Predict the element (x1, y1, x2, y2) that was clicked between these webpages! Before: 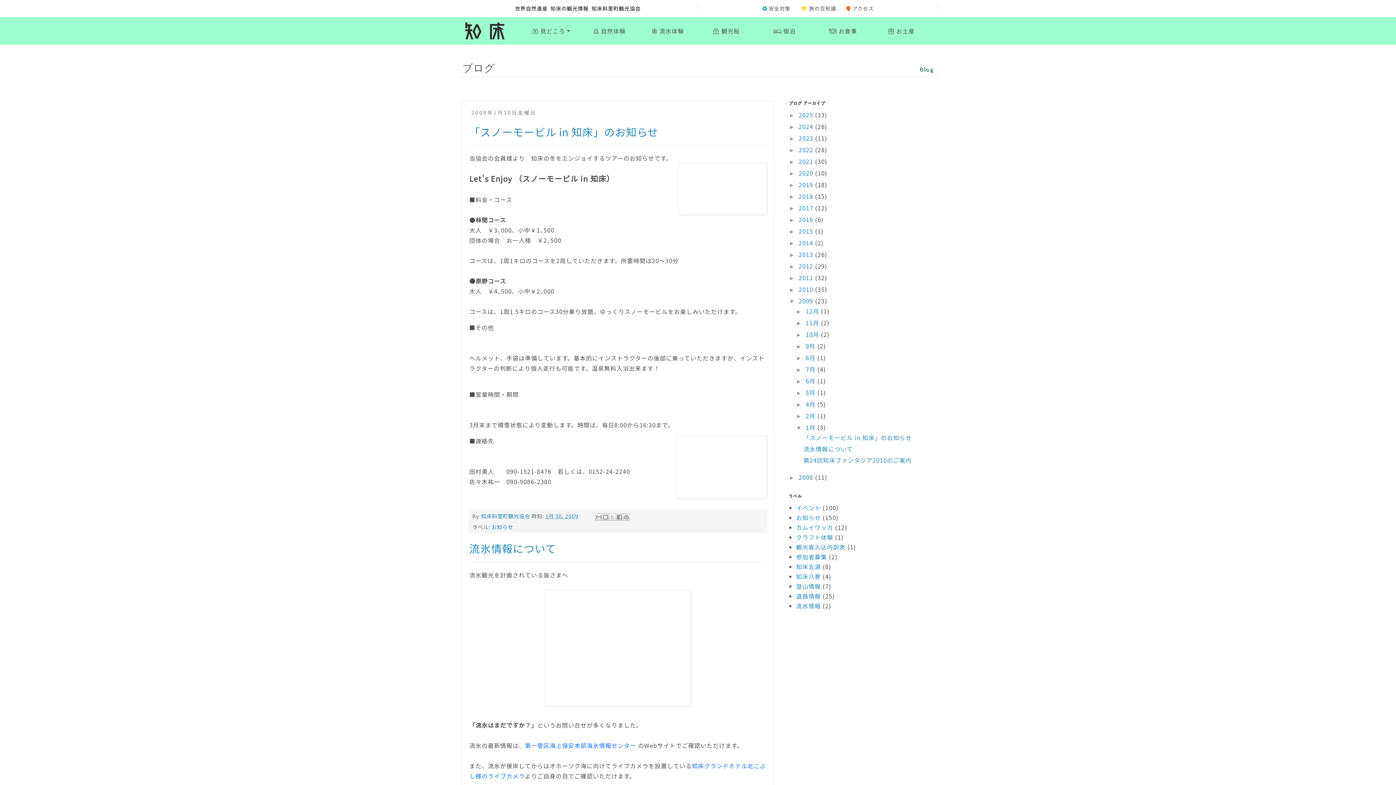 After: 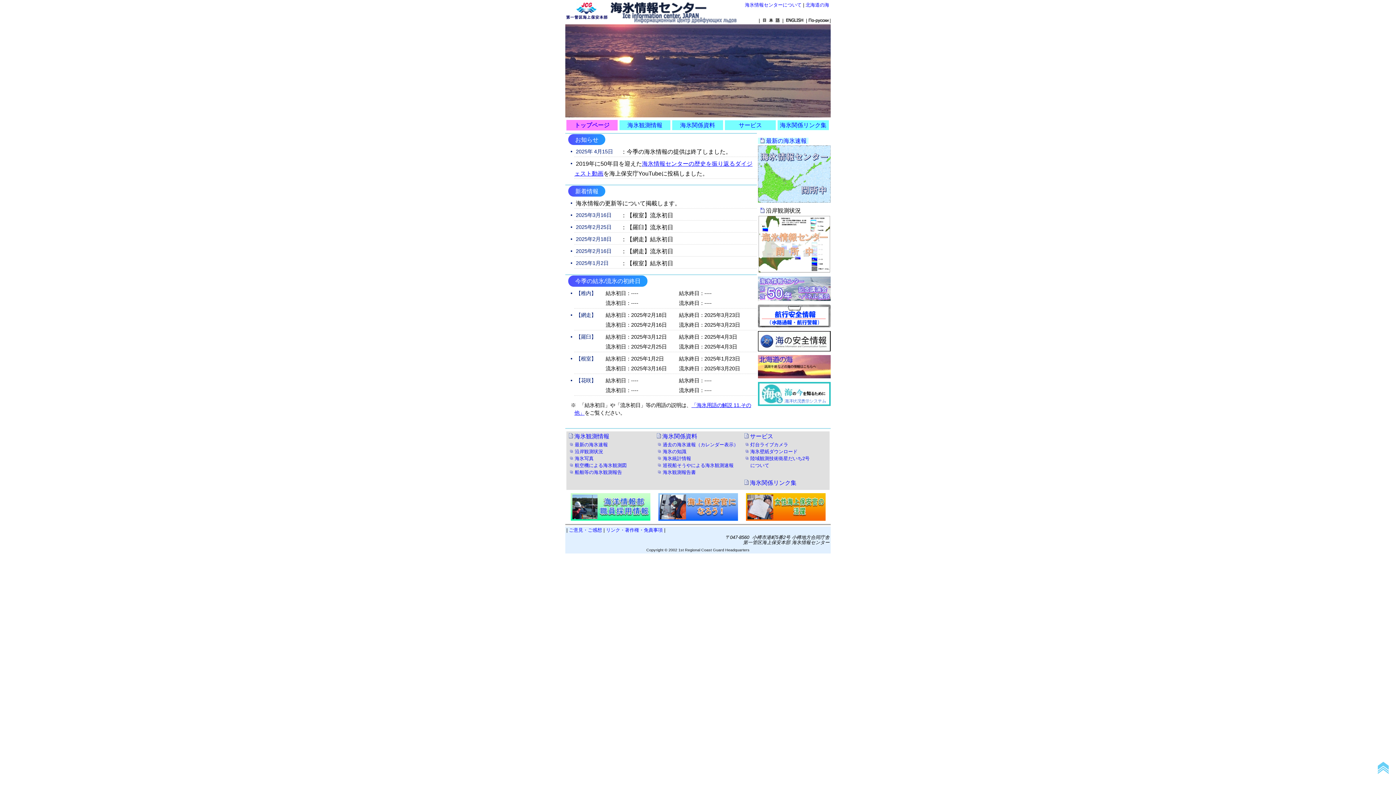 Action: bbox: (525, 741, 636, 750) label: 第一管区海上保安本部海氷情報センター